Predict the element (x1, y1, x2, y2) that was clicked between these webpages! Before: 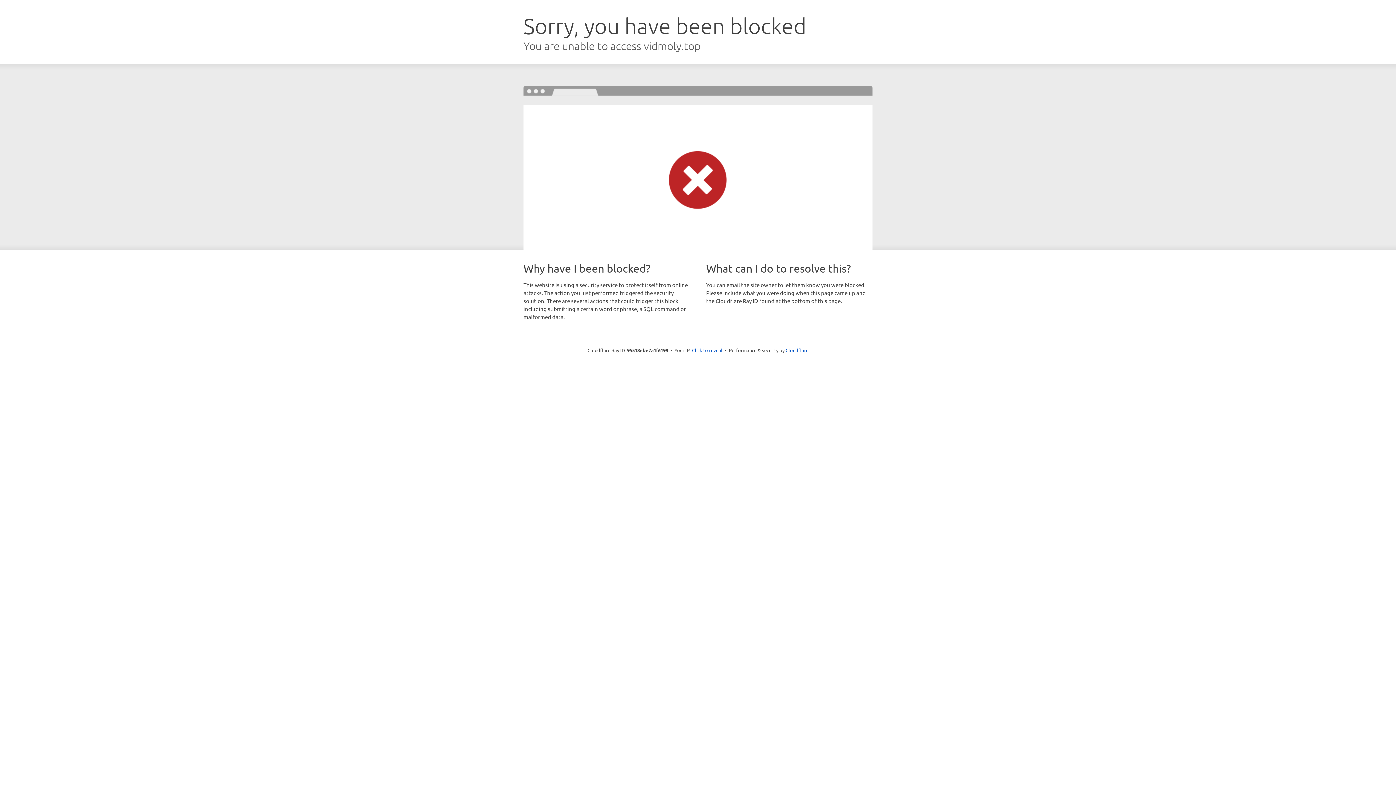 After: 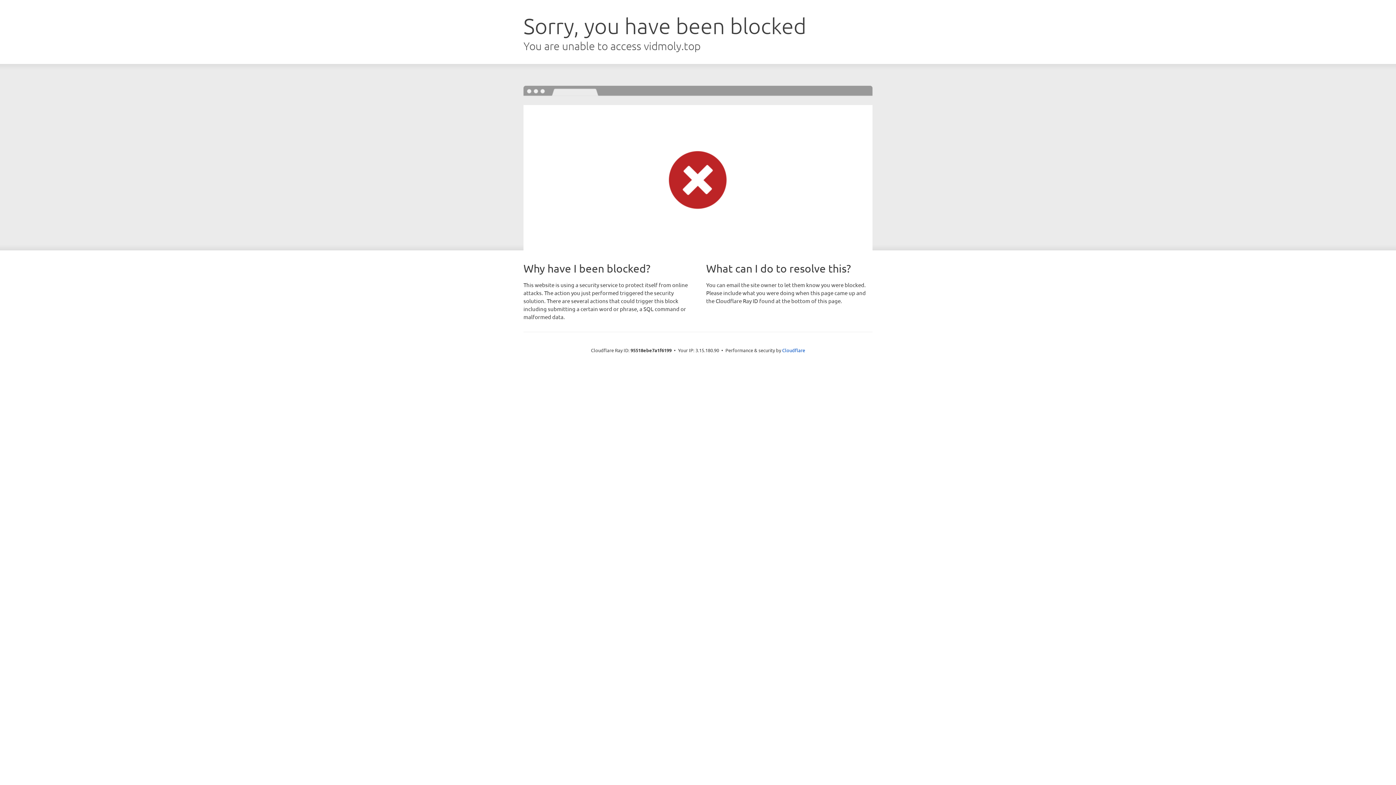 Action: label: Click to reveal bbox: (692, 346, 722, 353)